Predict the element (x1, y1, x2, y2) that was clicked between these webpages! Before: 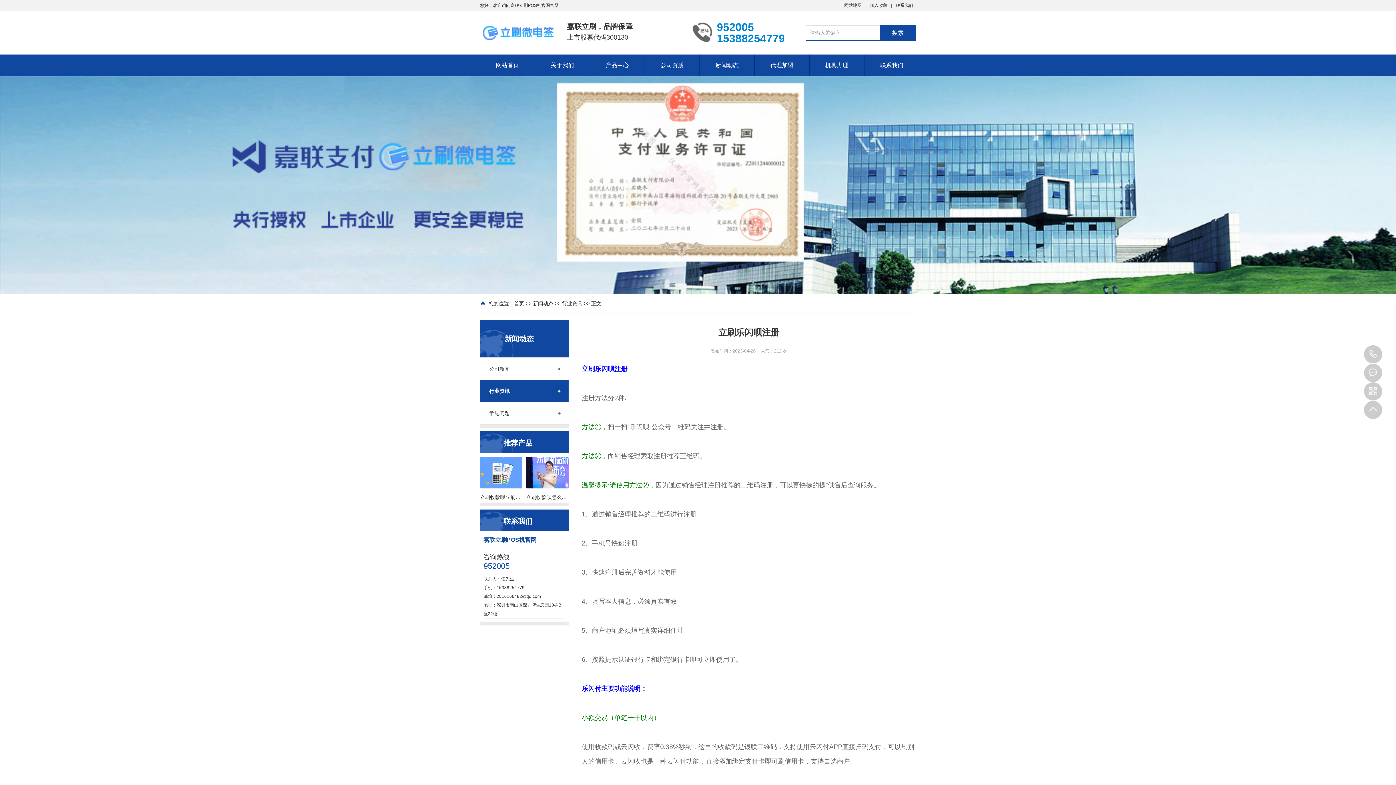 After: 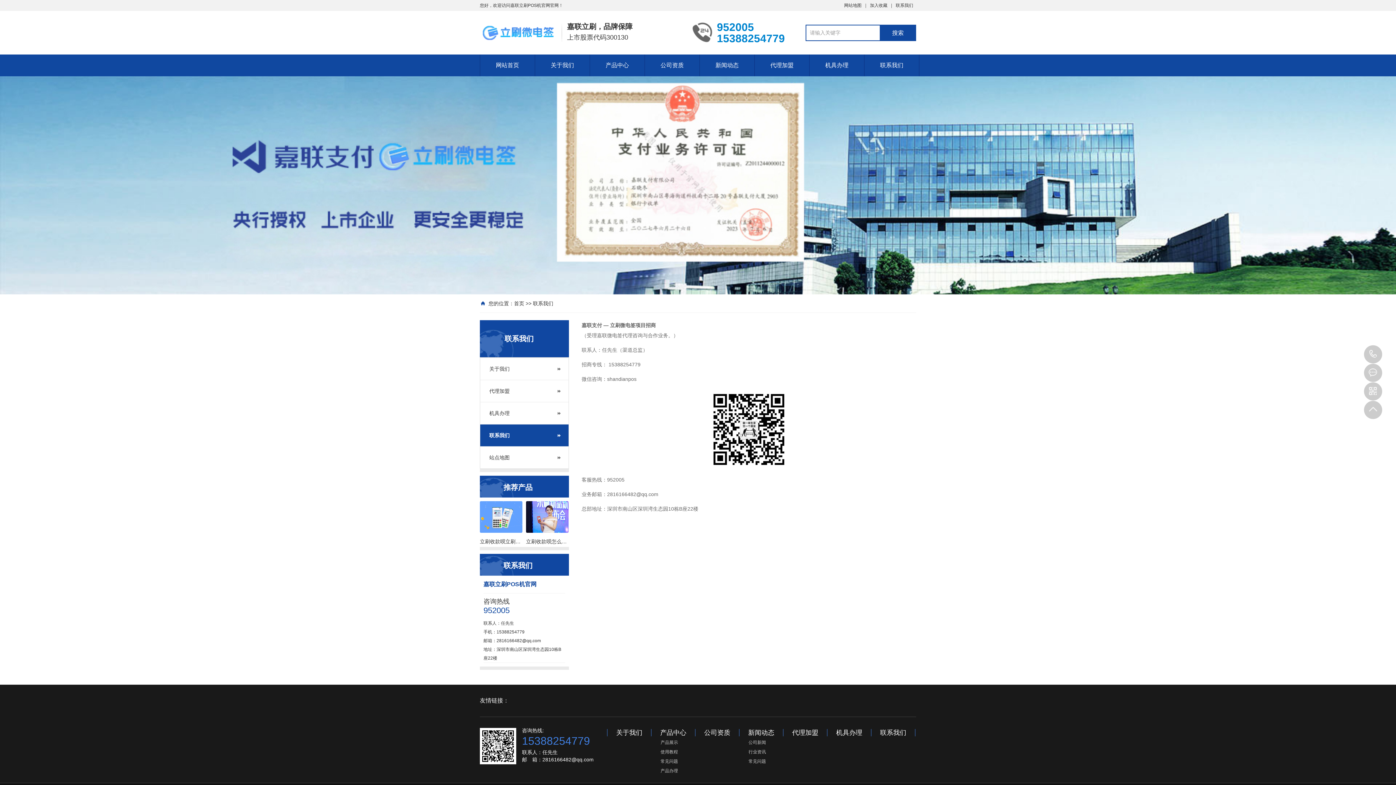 Action: bbox: (864, 54, 919, 76) label: 联系我们